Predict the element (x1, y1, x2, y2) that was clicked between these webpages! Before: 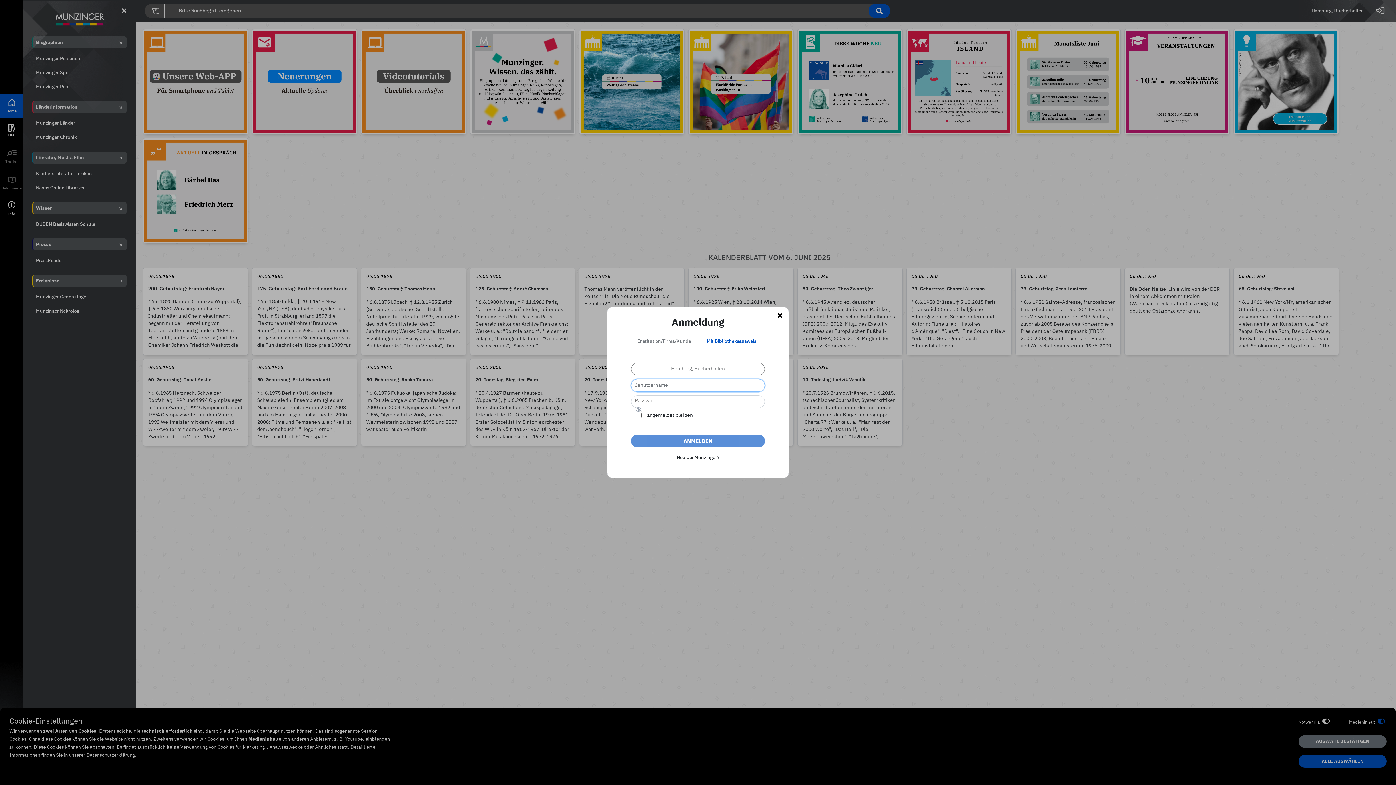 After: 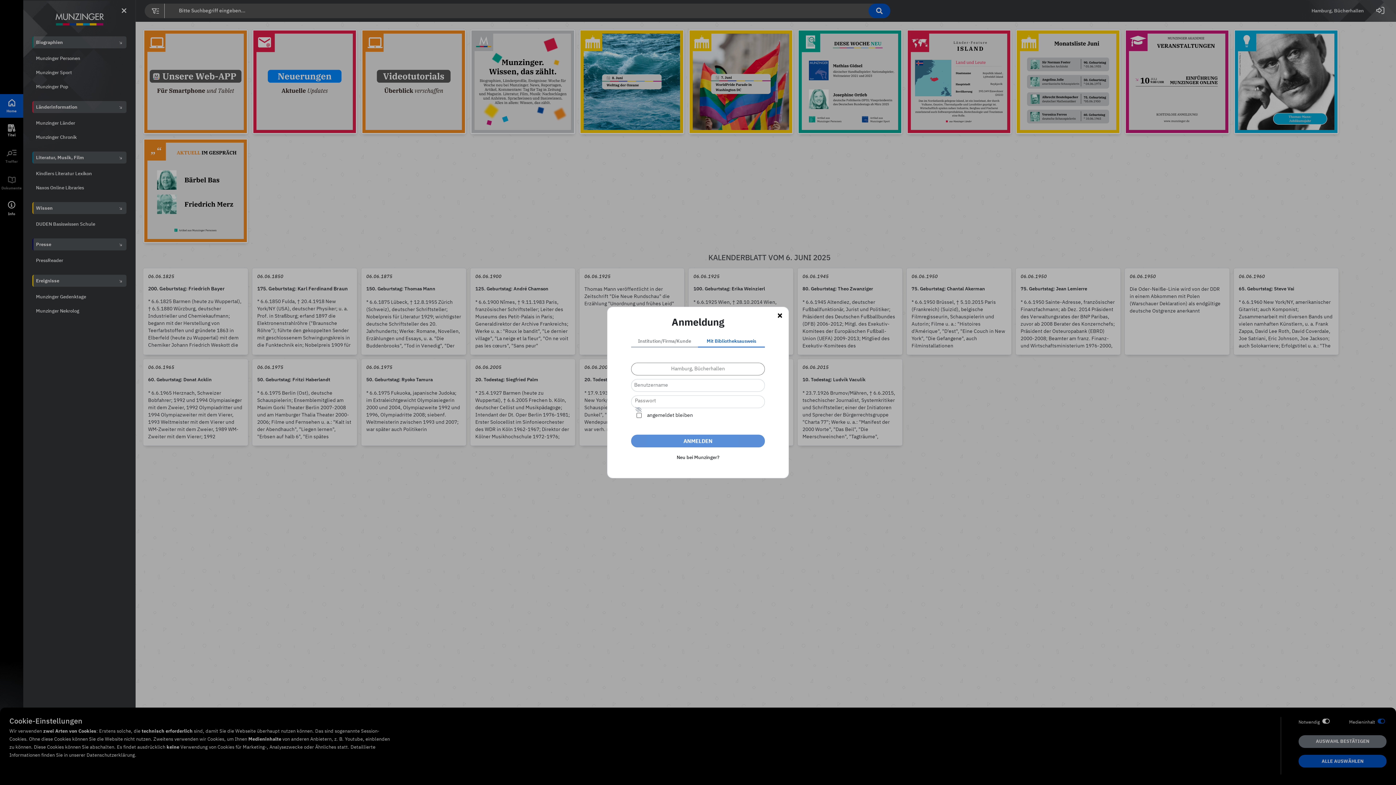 Action: bbox: (698, 336, 765, 347) label: Mit Bibliotheksausweis